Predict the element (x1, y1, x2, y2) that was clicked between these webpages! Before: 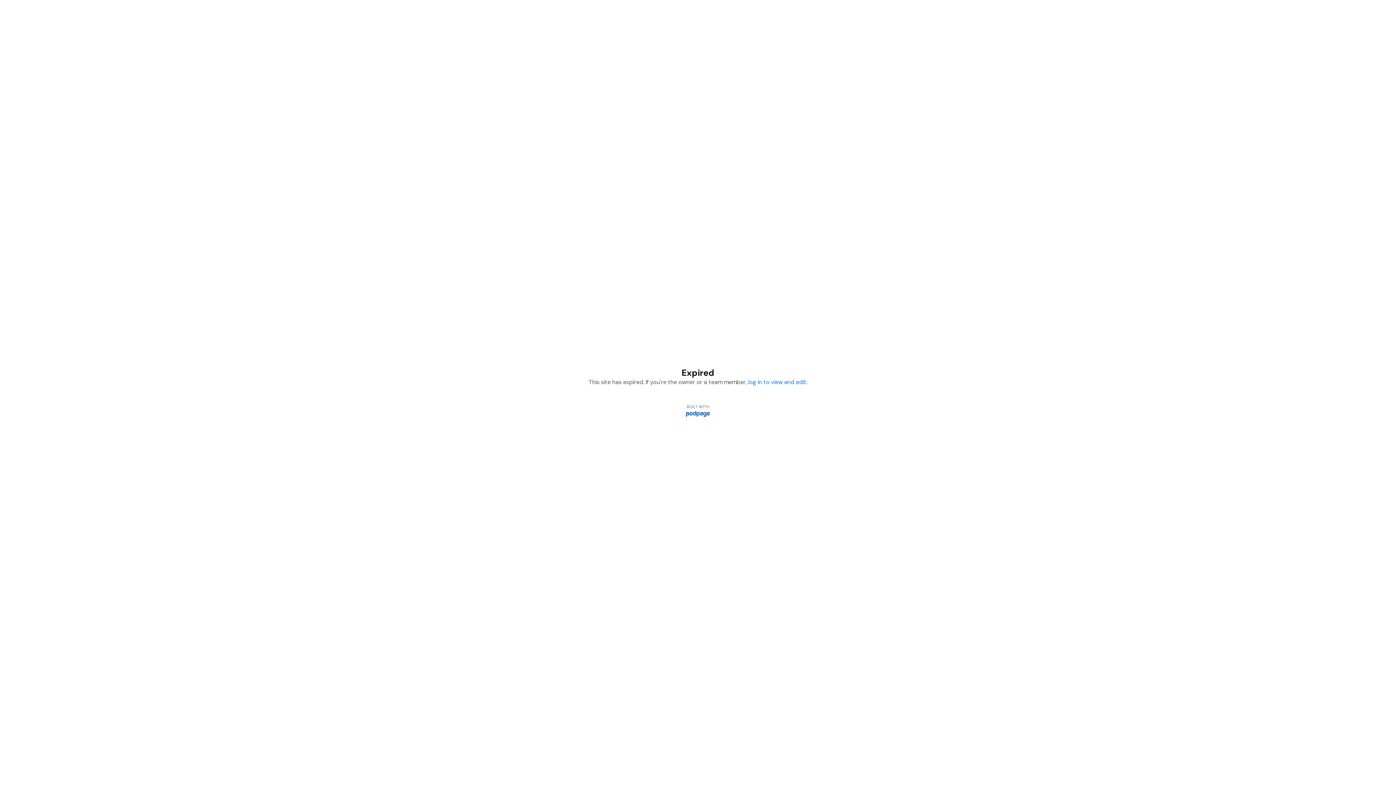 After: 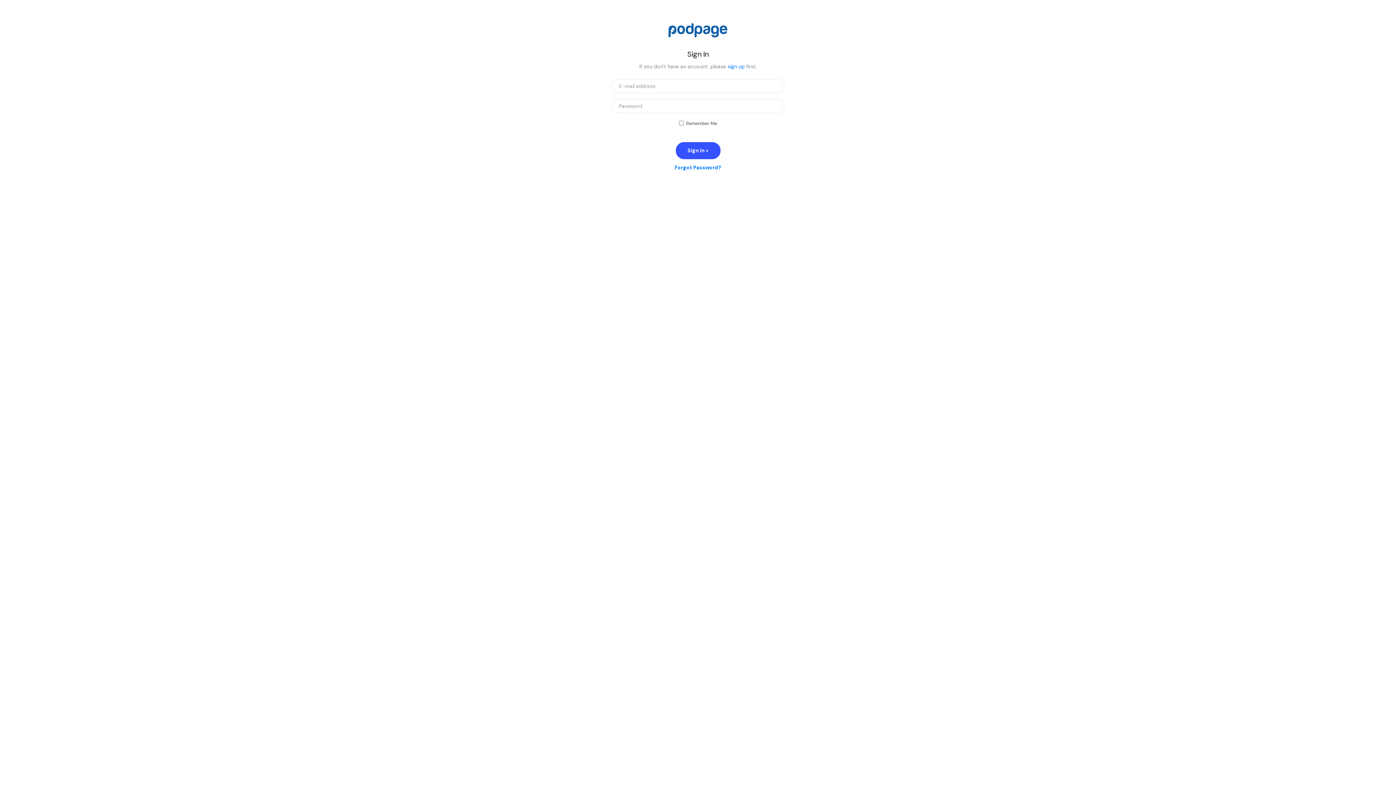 Action: bbox: (748, 378, 806, 386) label: log in to view and edit